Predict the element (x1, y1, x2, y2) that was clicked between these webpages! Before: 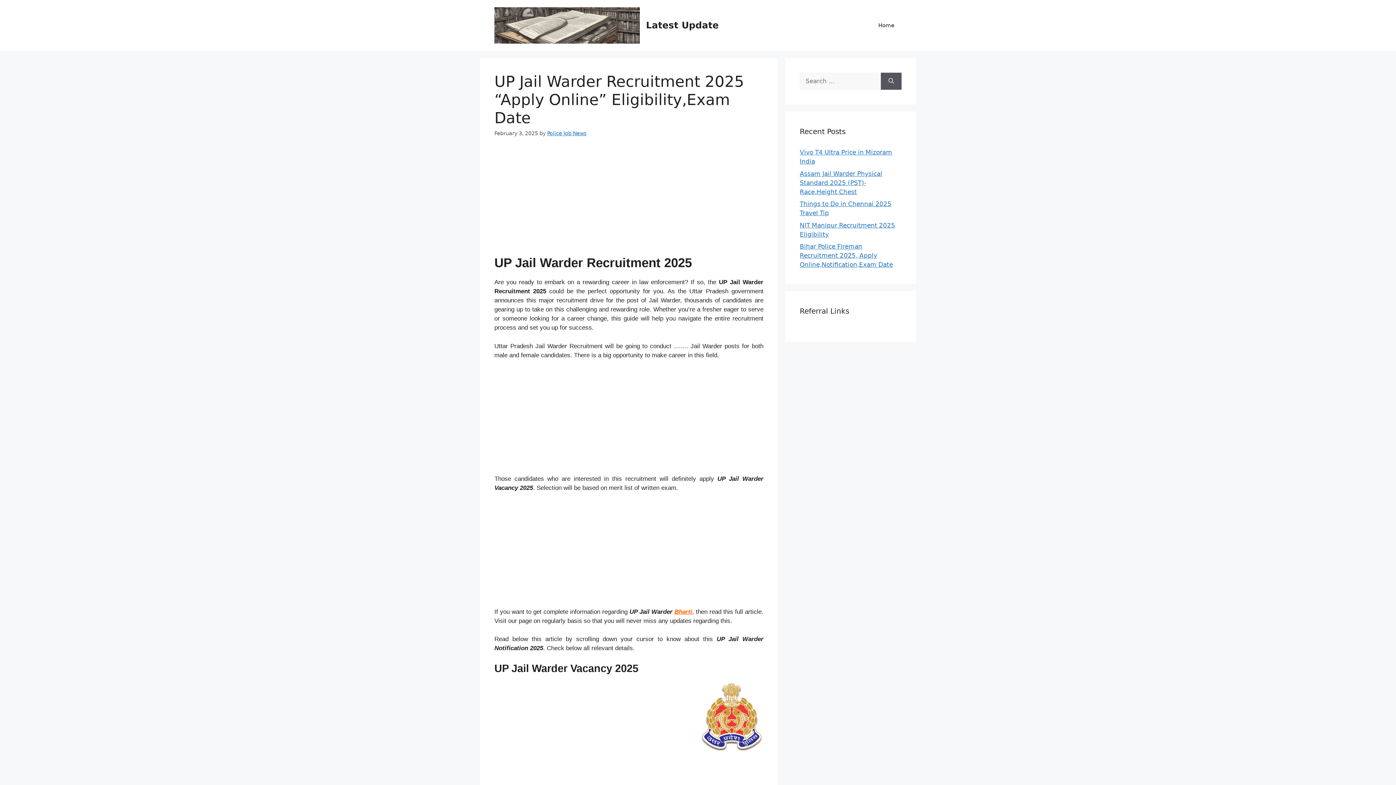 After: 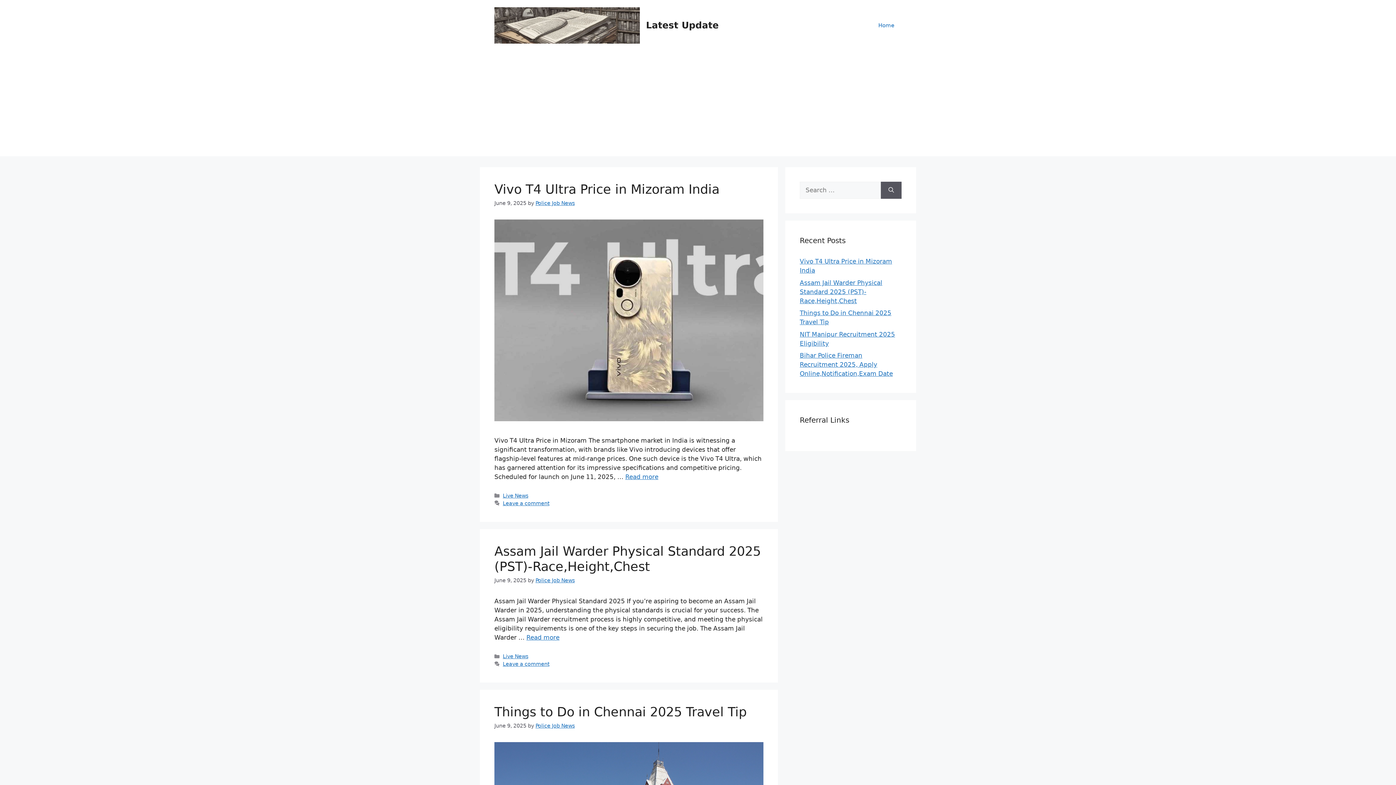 Action: label: Bharti bbox: (674, 608, 692, 615)